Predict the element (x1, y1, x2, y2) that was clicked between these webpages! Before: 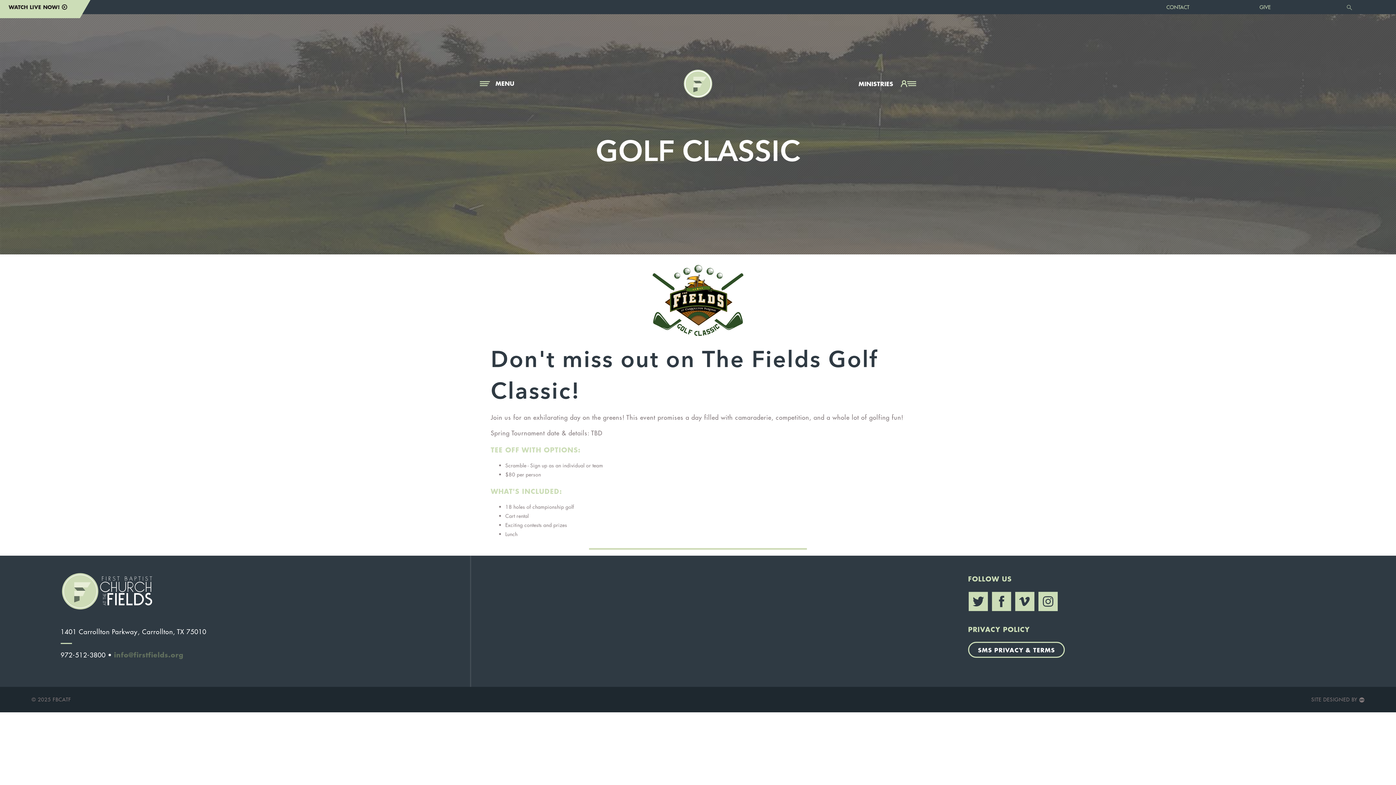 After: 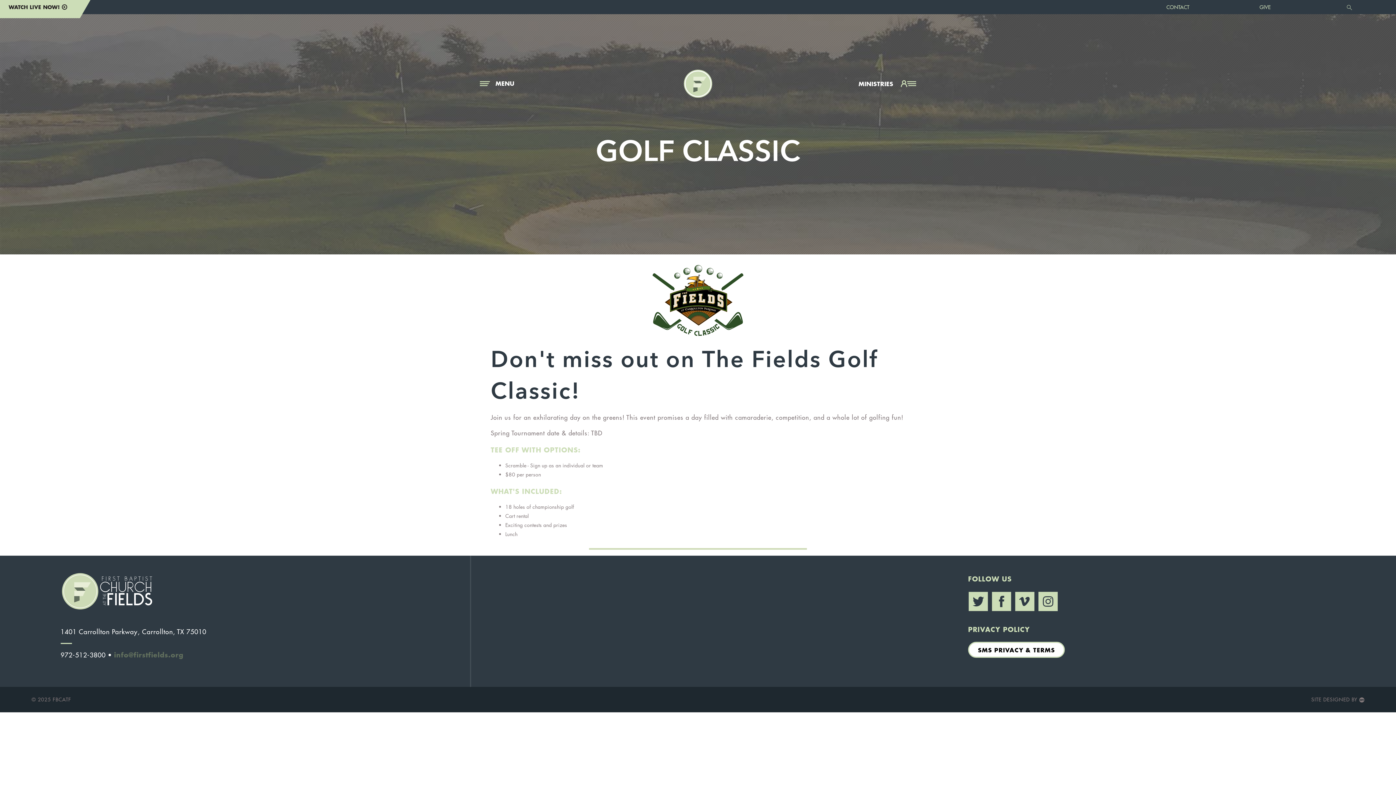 Action: label: SMS PRIVACY & TERMS bbox: (968, 642, 1065, 658)